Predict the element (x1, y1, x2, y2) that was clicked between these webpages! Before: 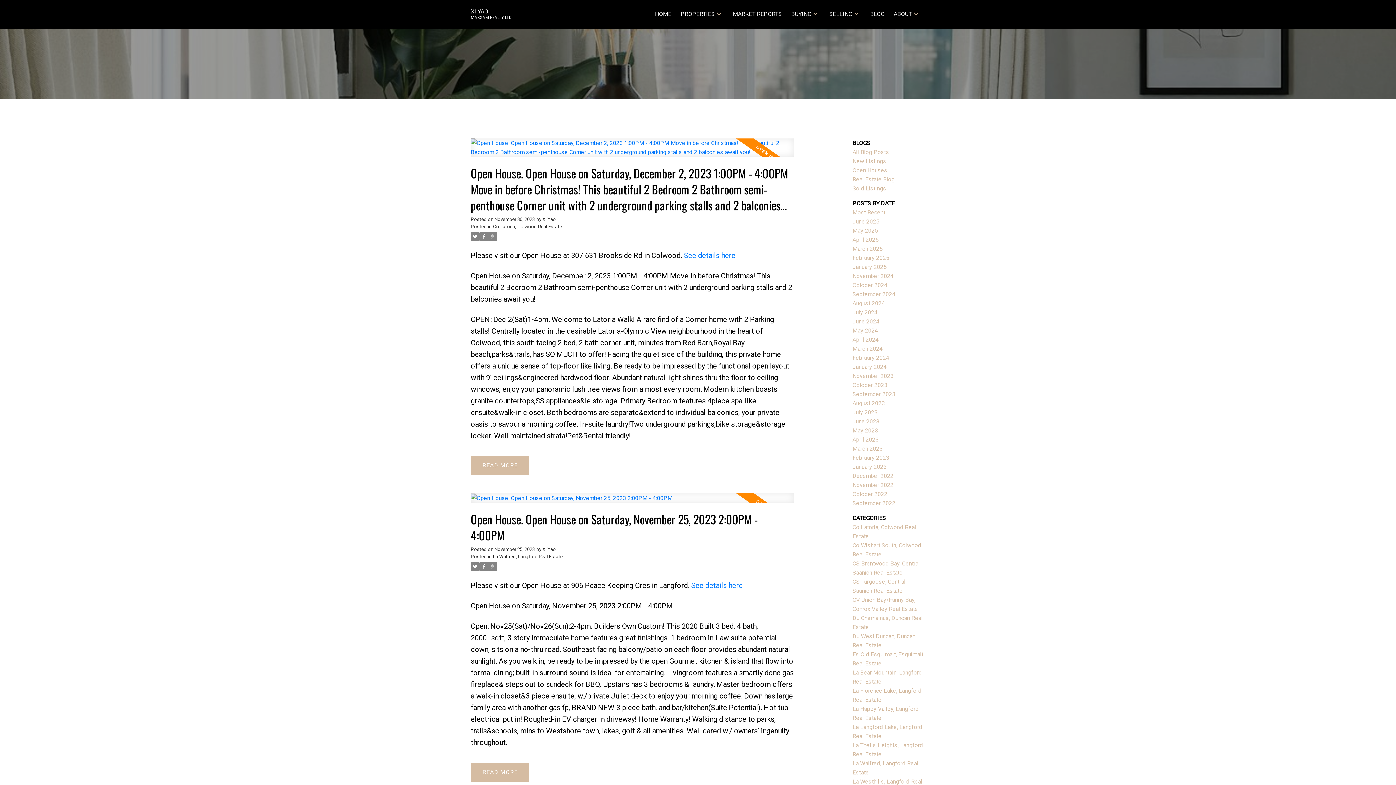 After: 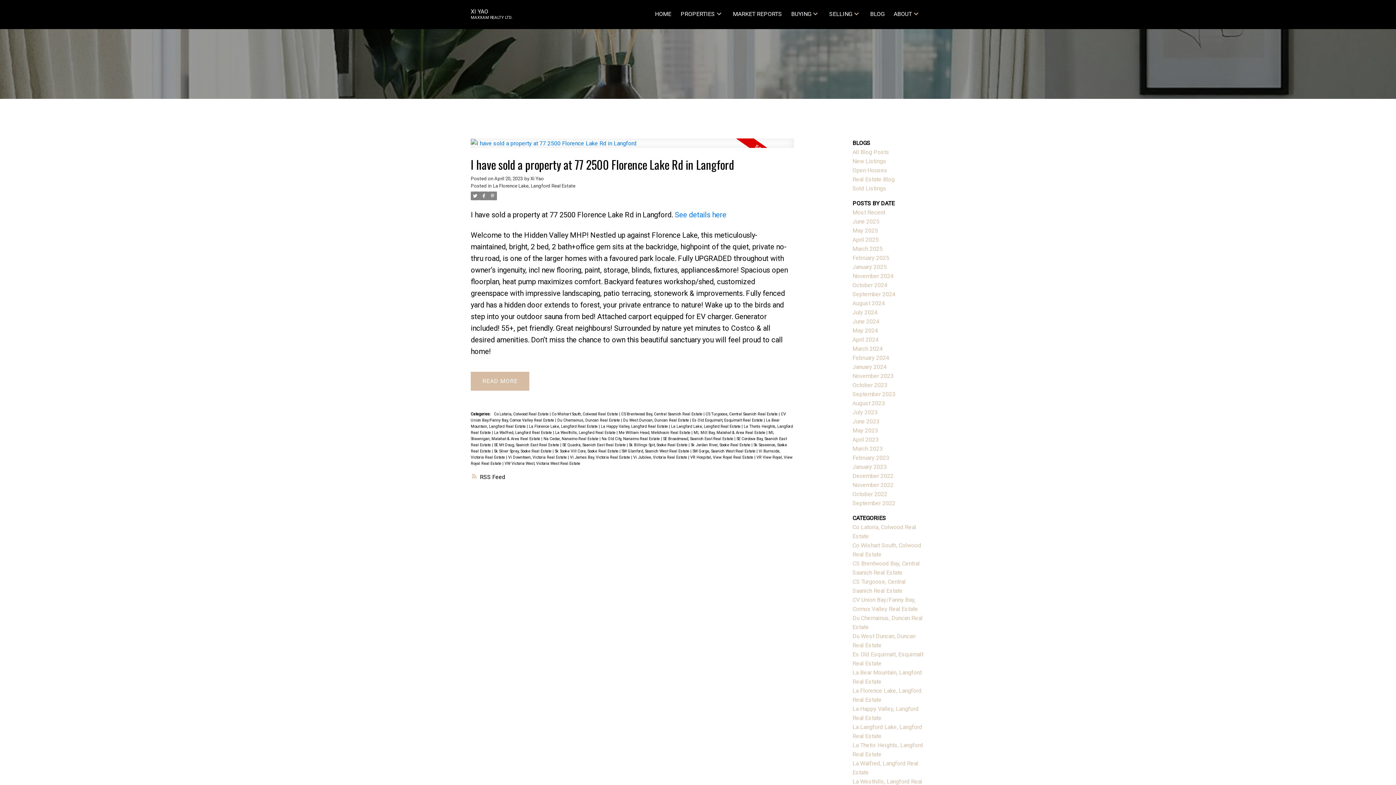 Action: label: April 2023 bbox: (852, 436, 878, 443)